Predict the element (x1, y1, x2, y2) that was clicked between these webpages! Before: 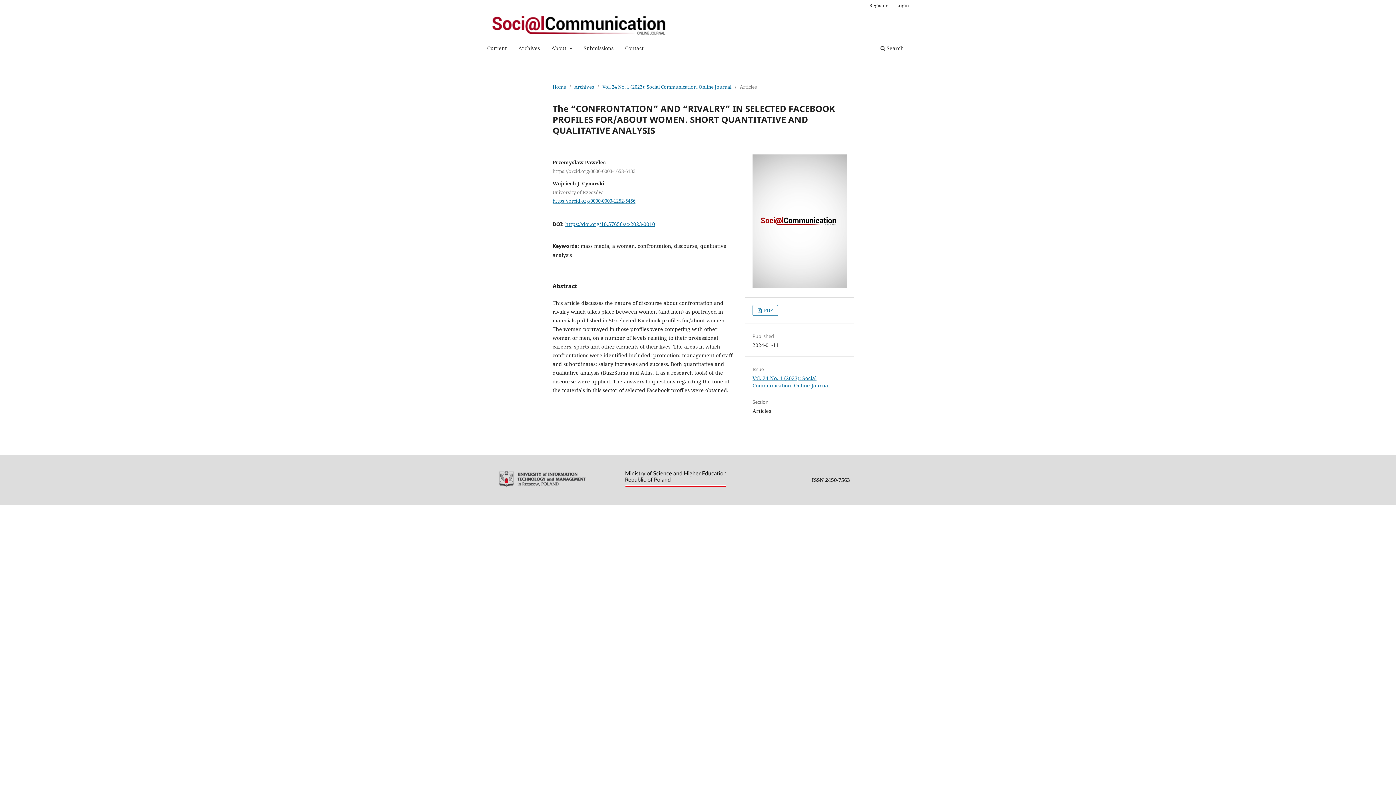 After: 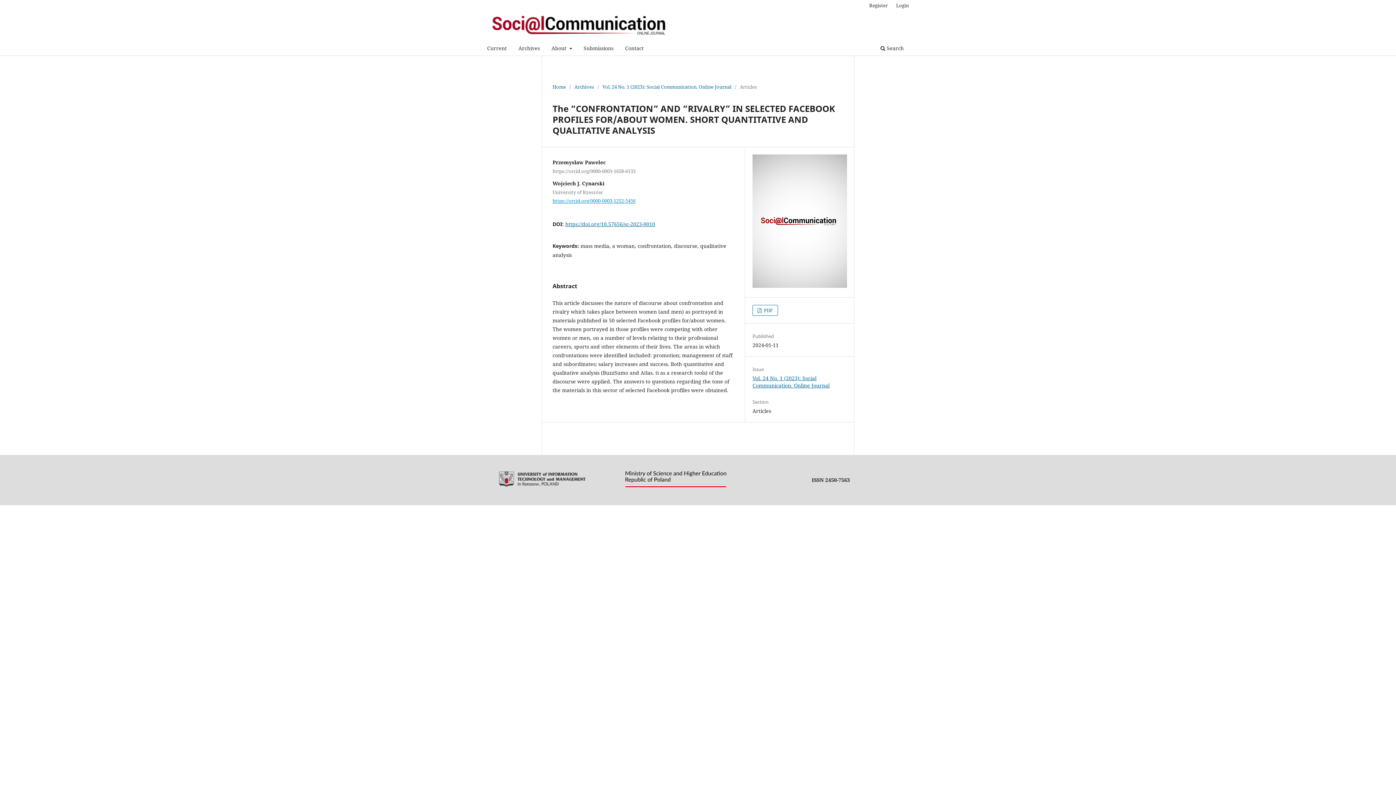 Action: bbox: (552, 197, 635, 204) label: https://orcid.org/0000-0003-1252-5456